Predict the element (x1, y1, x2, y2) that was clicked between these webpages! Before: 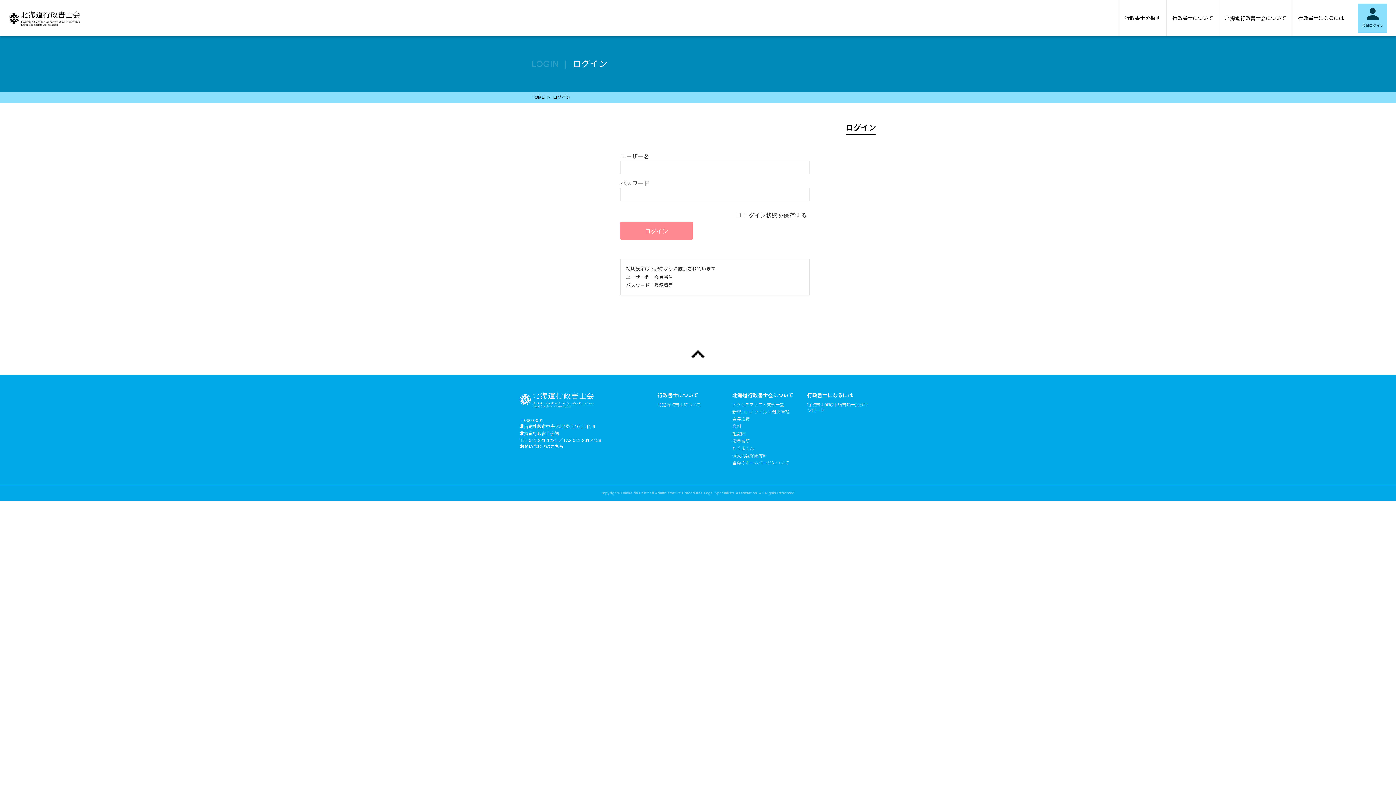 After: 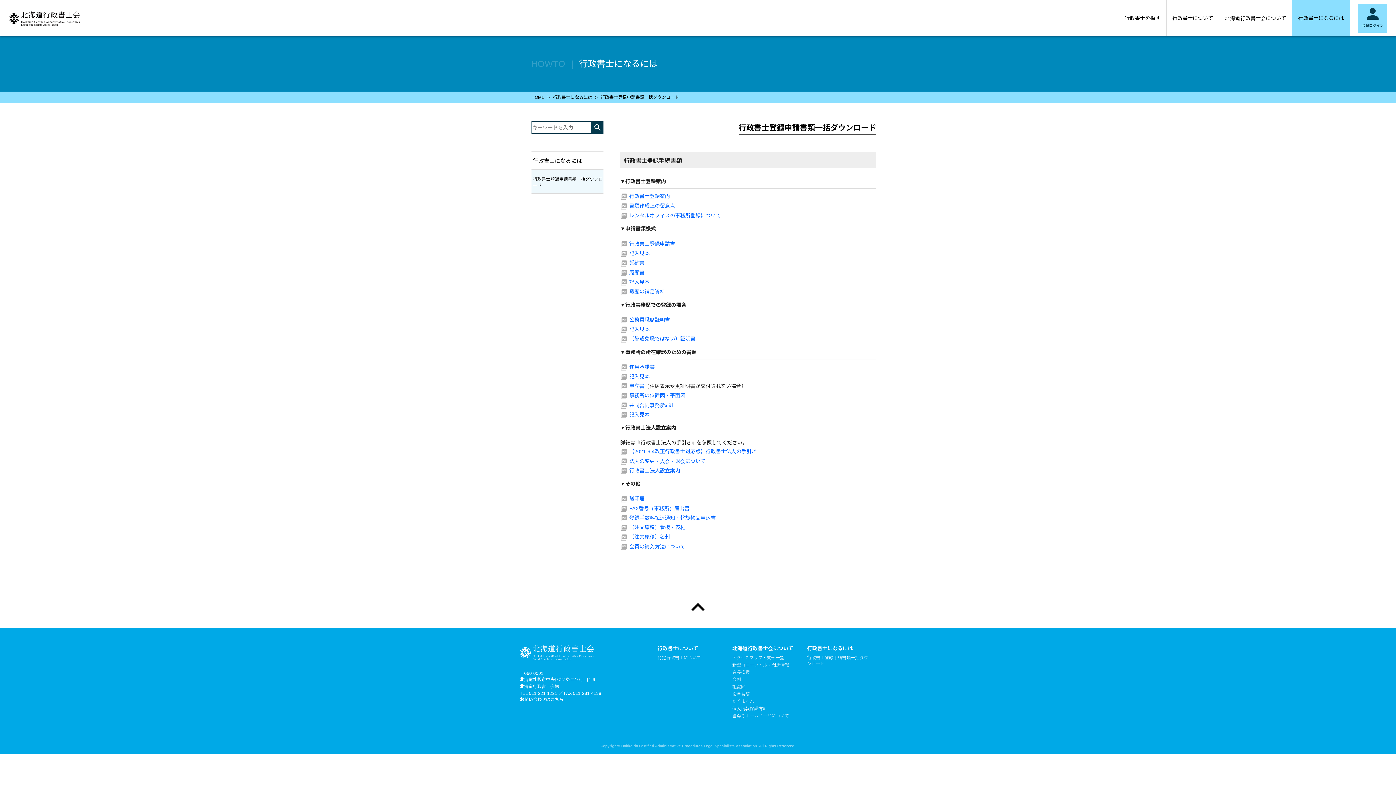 Action: bbox: (801, 402, 876, 415) label: 行政書士登録申請書類一括ダウンロード